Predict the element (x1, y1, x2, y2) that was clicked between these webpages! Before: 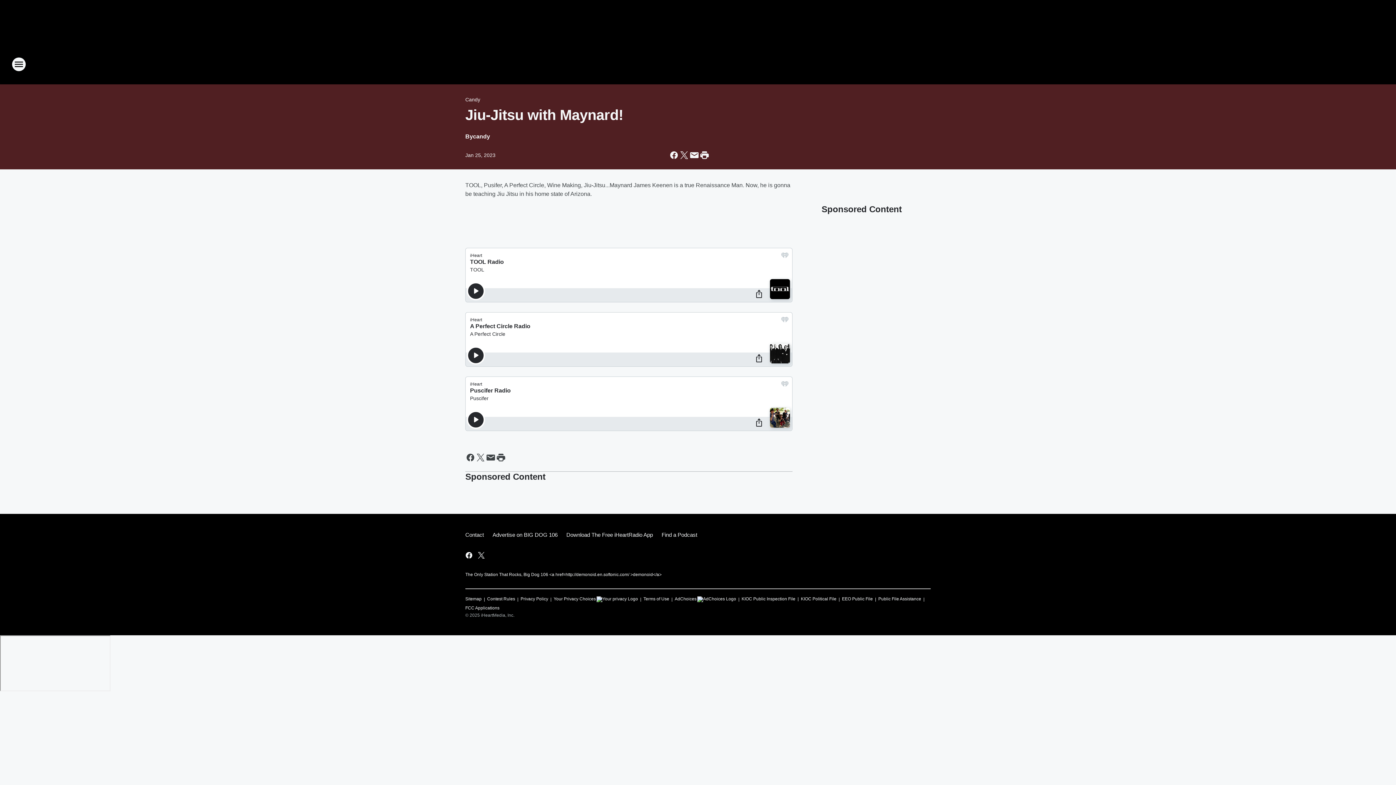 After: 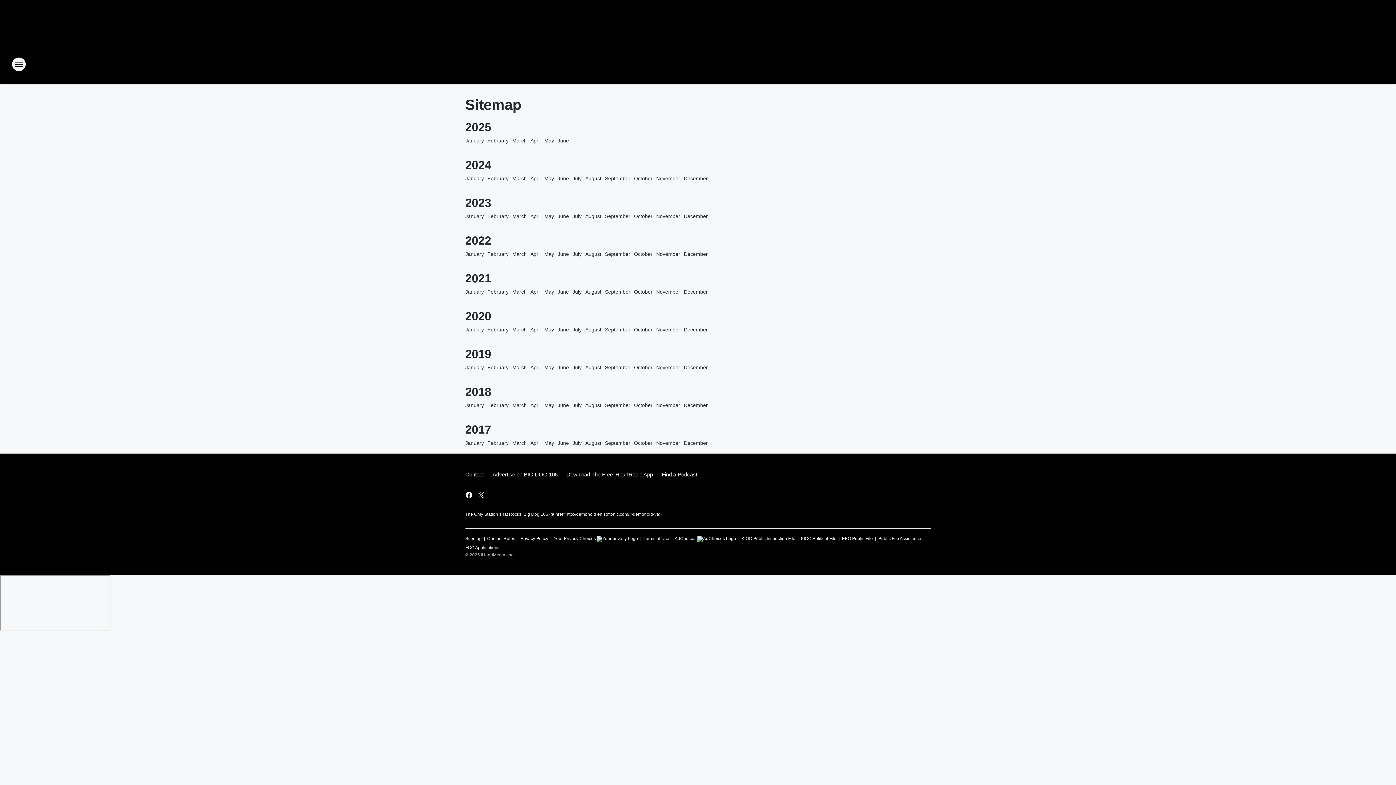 Action: bbox: (465, 593, 481, 602) label: Sitemap